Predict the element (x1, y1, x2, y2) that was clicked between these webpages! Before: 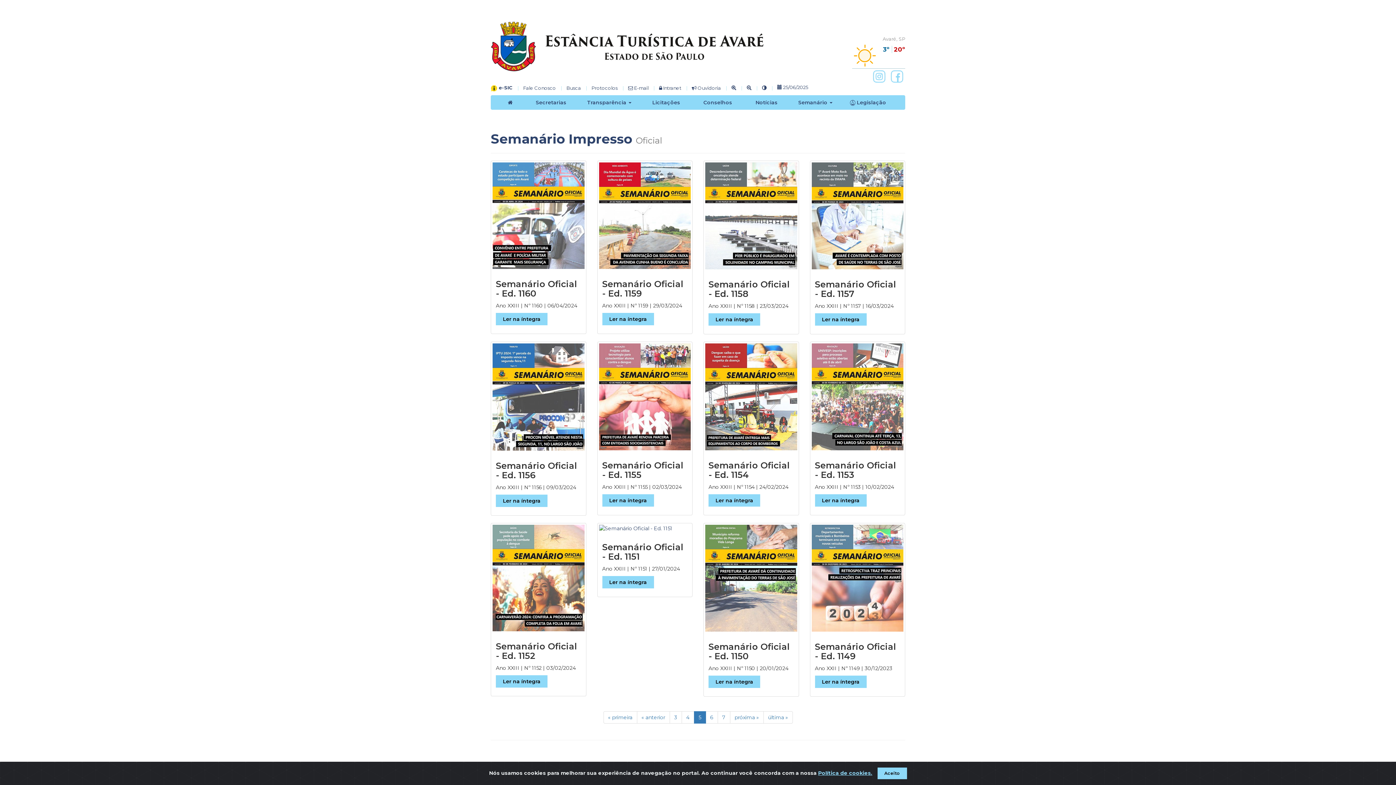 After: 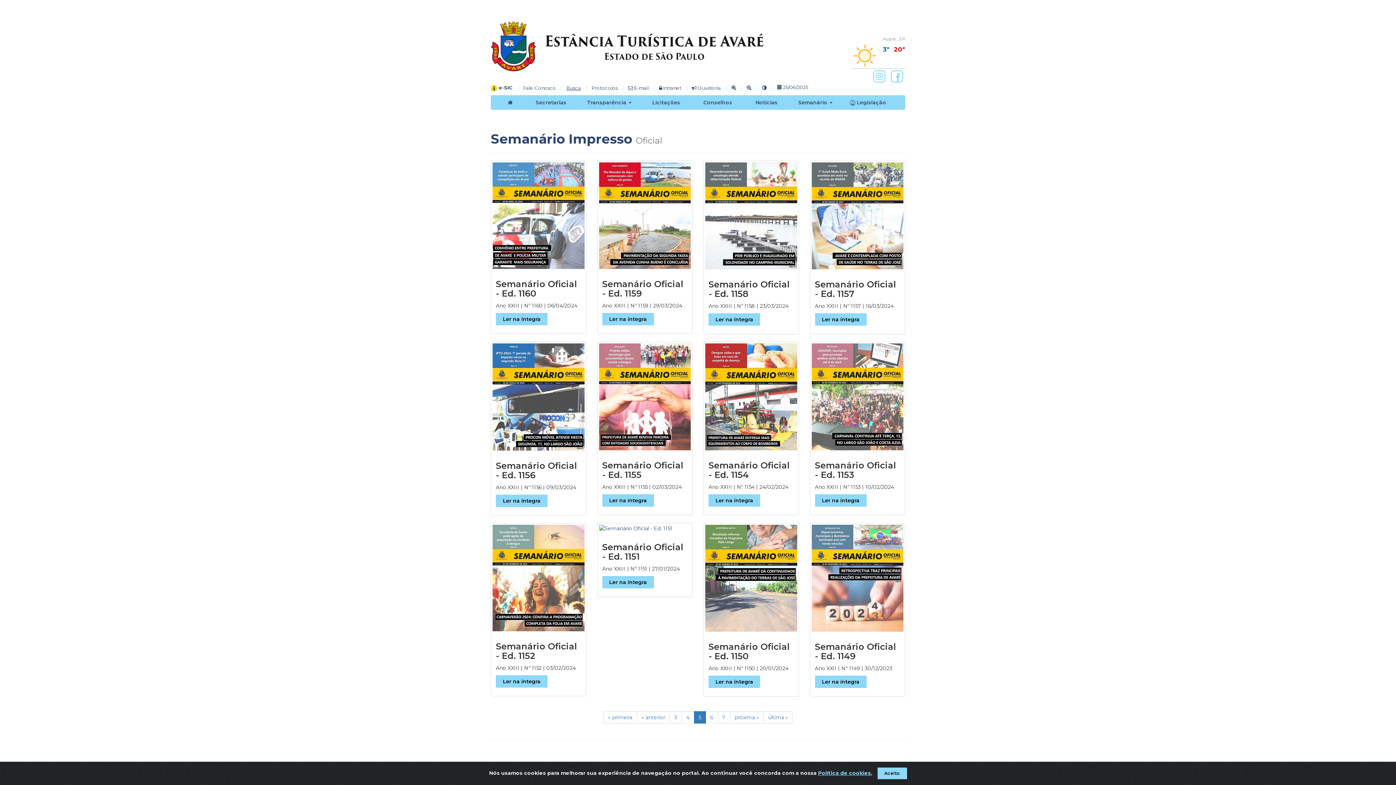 Action: label: Busca bbox: (566, 84, 581, 91)